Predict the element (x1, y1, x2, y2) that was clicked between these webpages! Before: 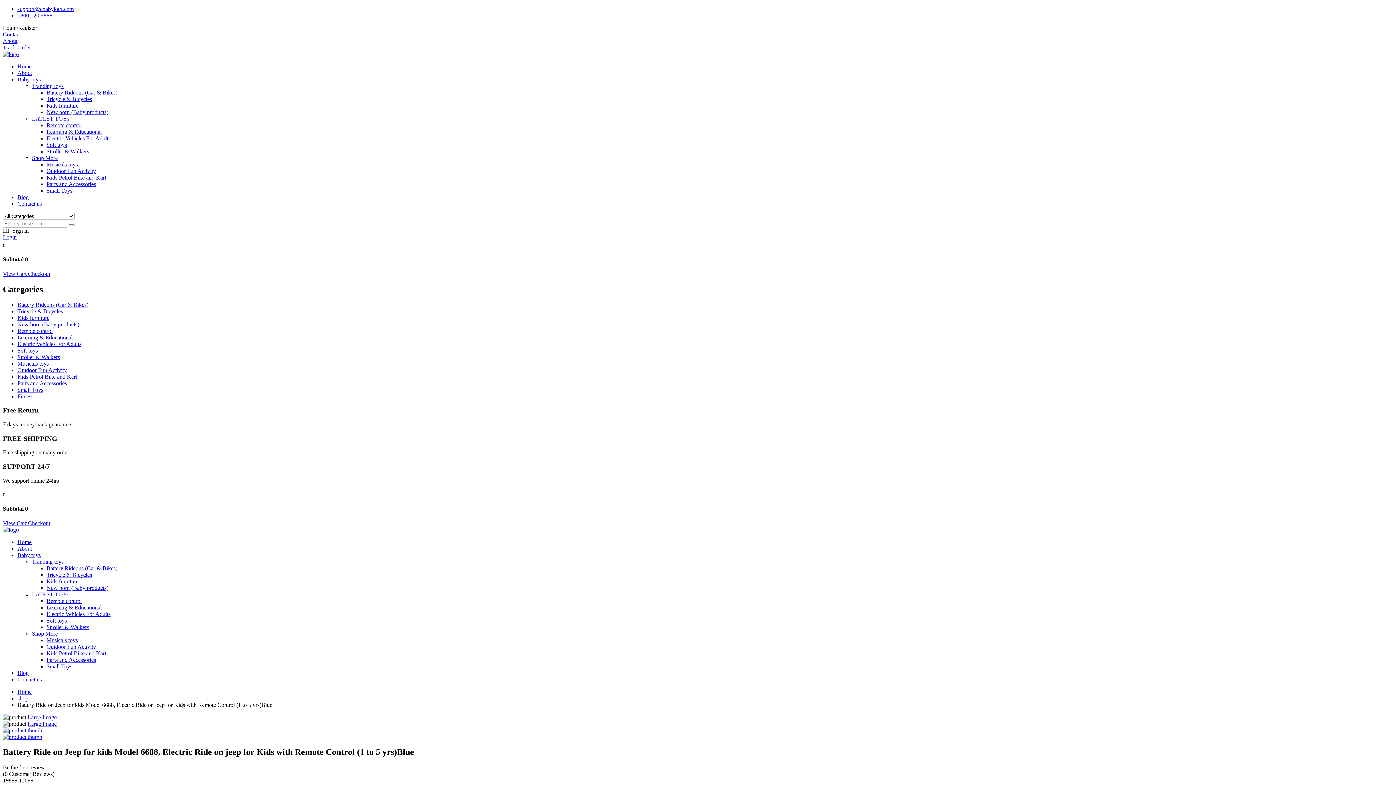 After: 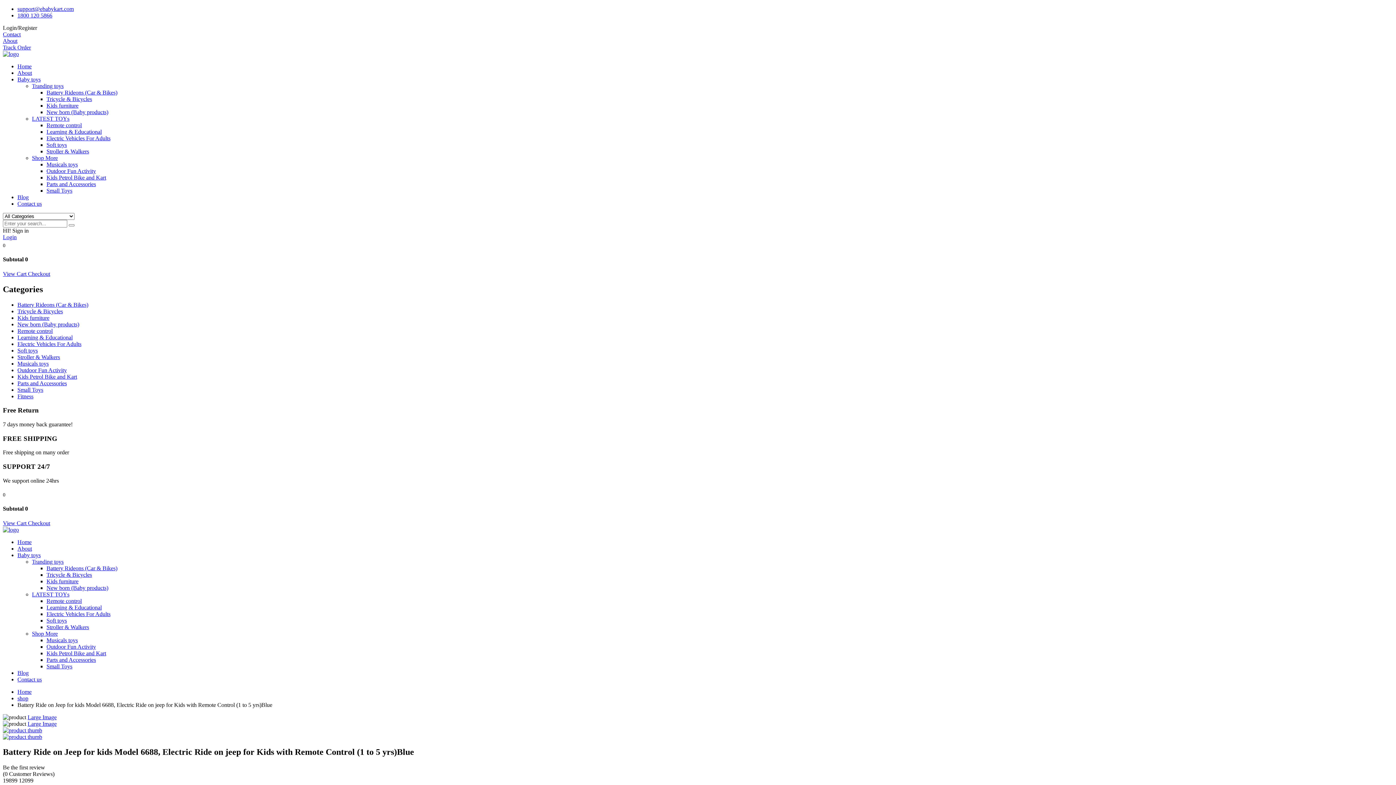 Action: label: LATEST TOYs bbox: (32, 115, 69, 121)